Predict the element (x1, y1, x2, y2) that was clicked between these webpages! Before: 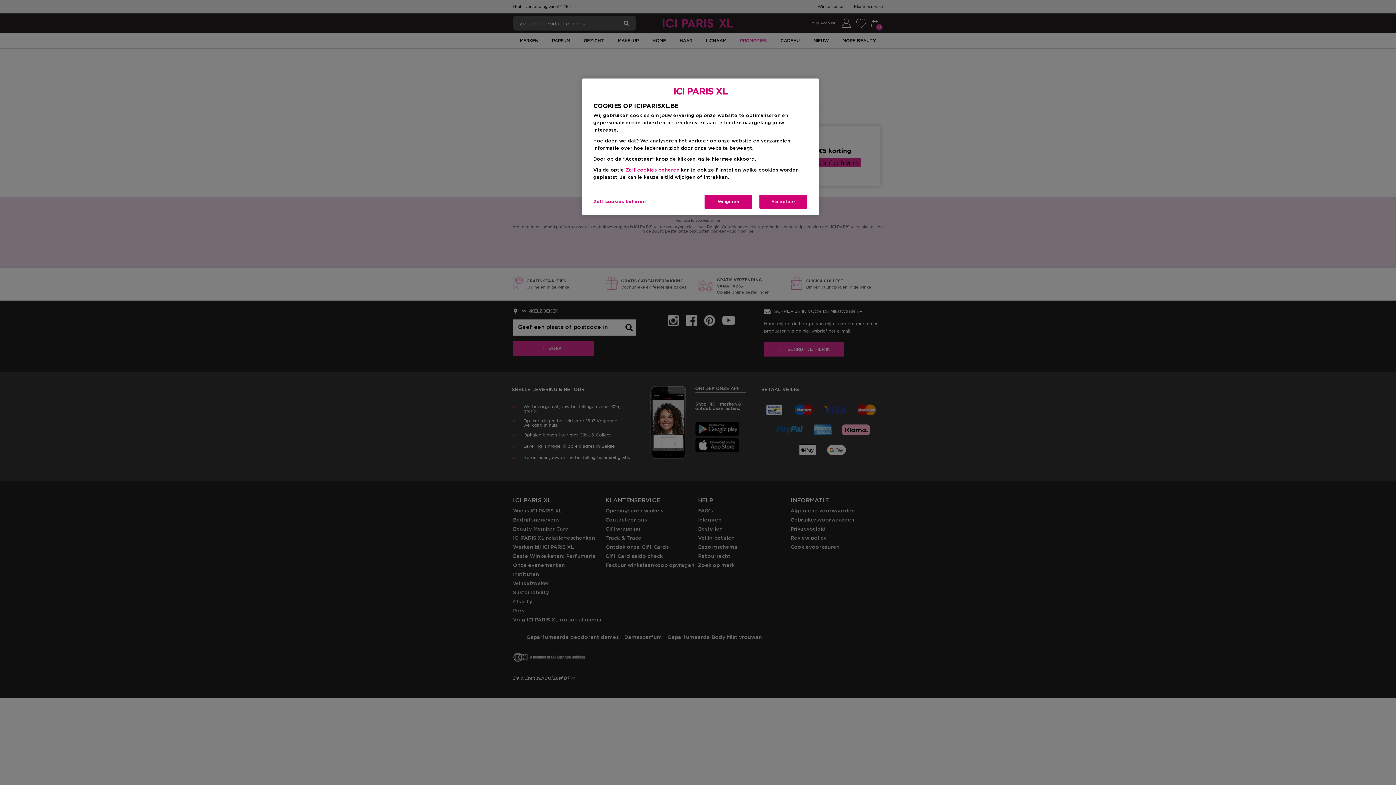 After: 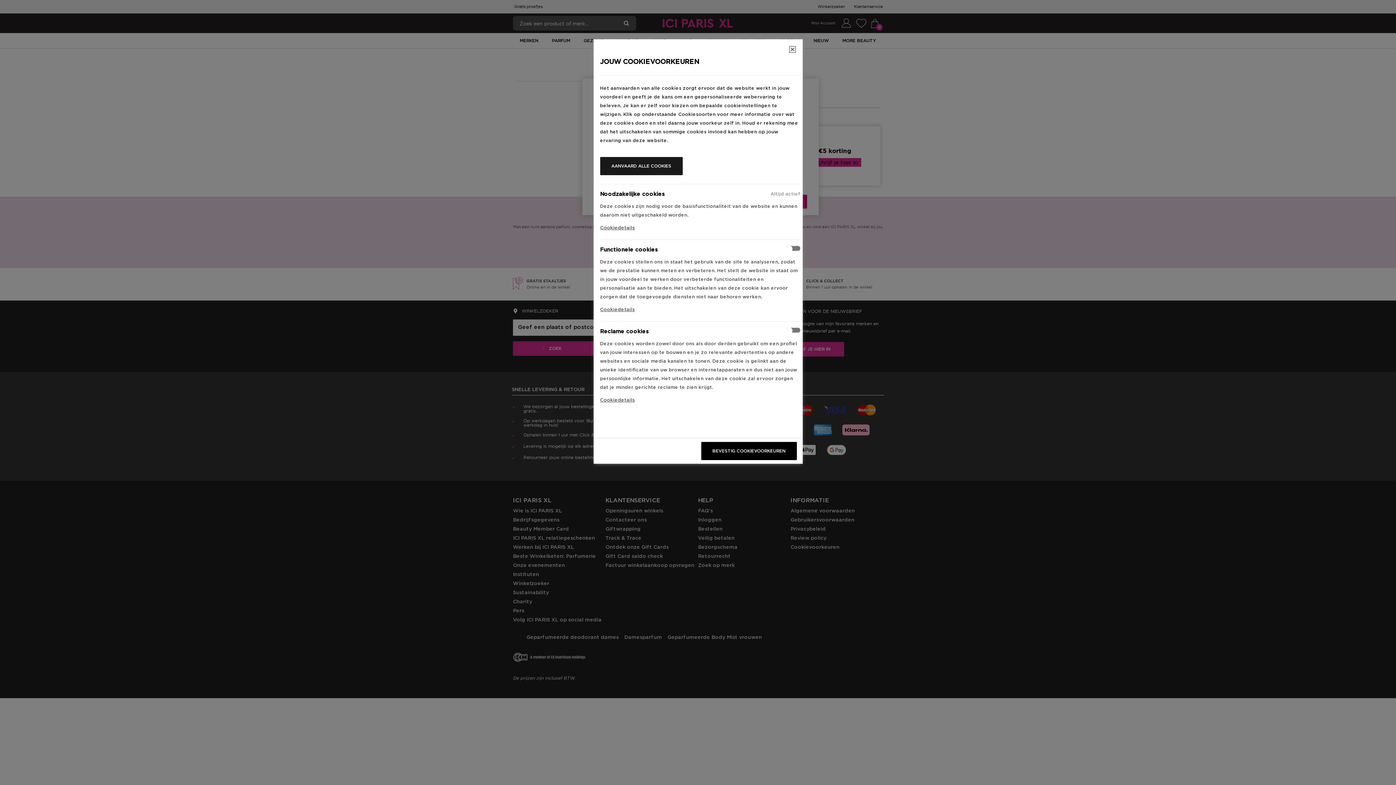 Action: bbox: (625, 168, 679, 172) label: Zelf cookies beheren